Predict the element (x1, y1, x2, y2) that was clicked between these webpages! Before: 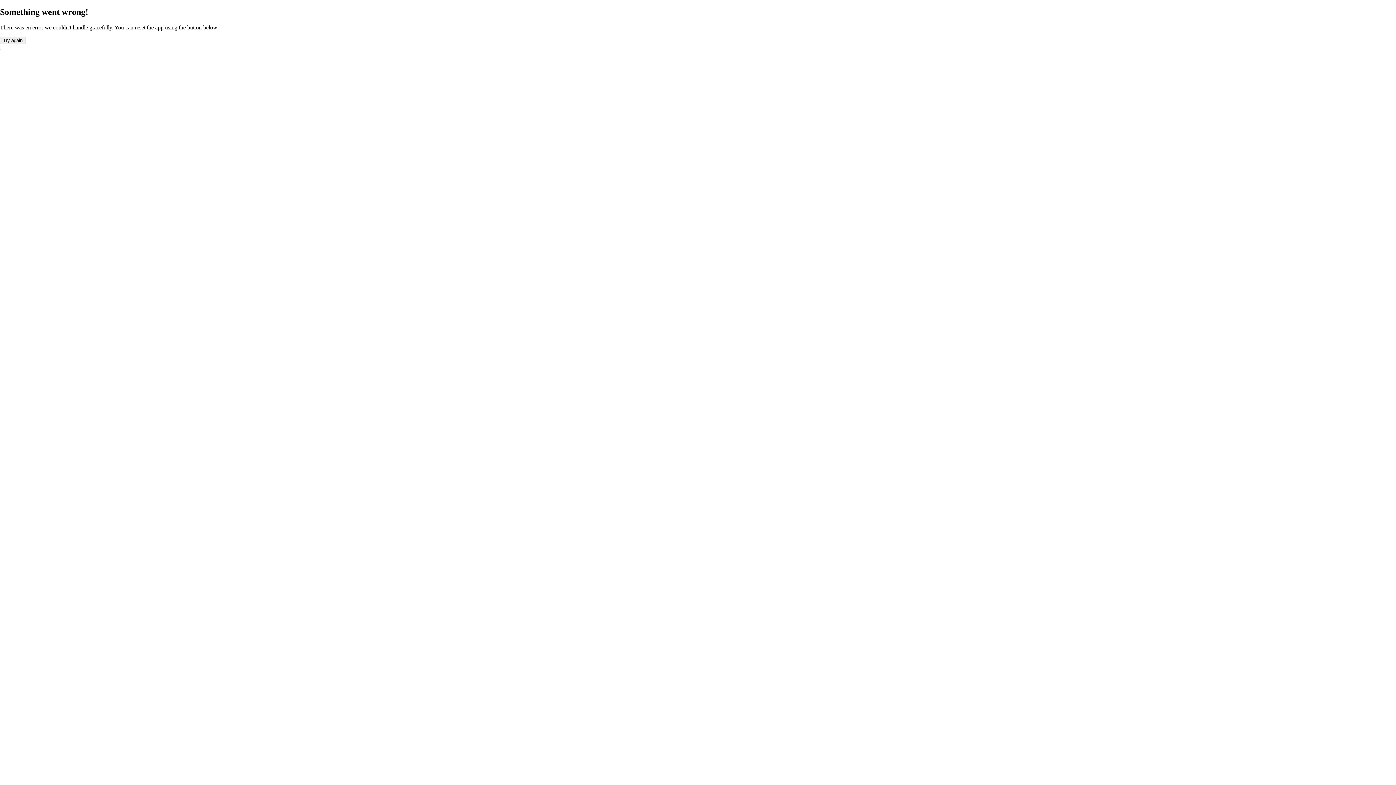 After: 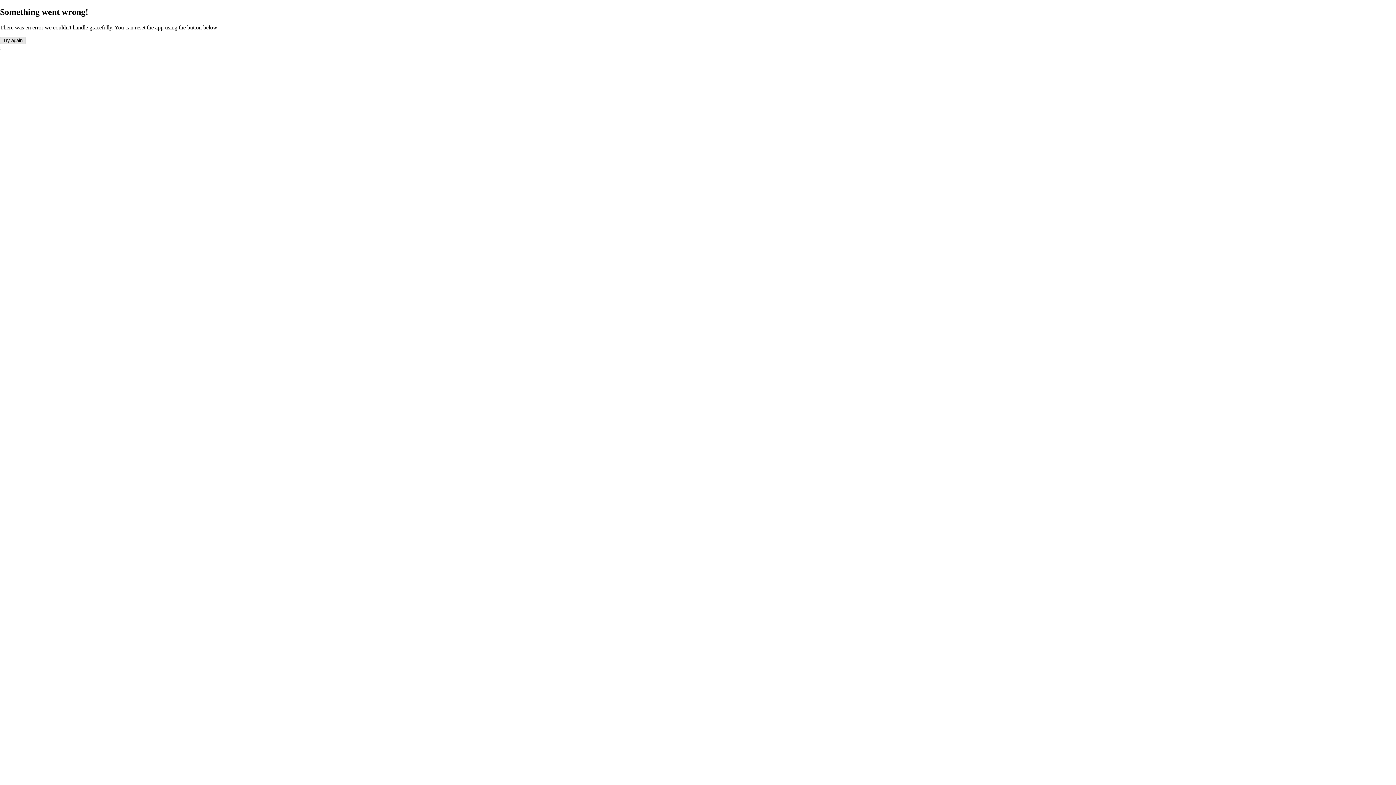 Action: bbox: (0, 36, 25, 44) label: Button